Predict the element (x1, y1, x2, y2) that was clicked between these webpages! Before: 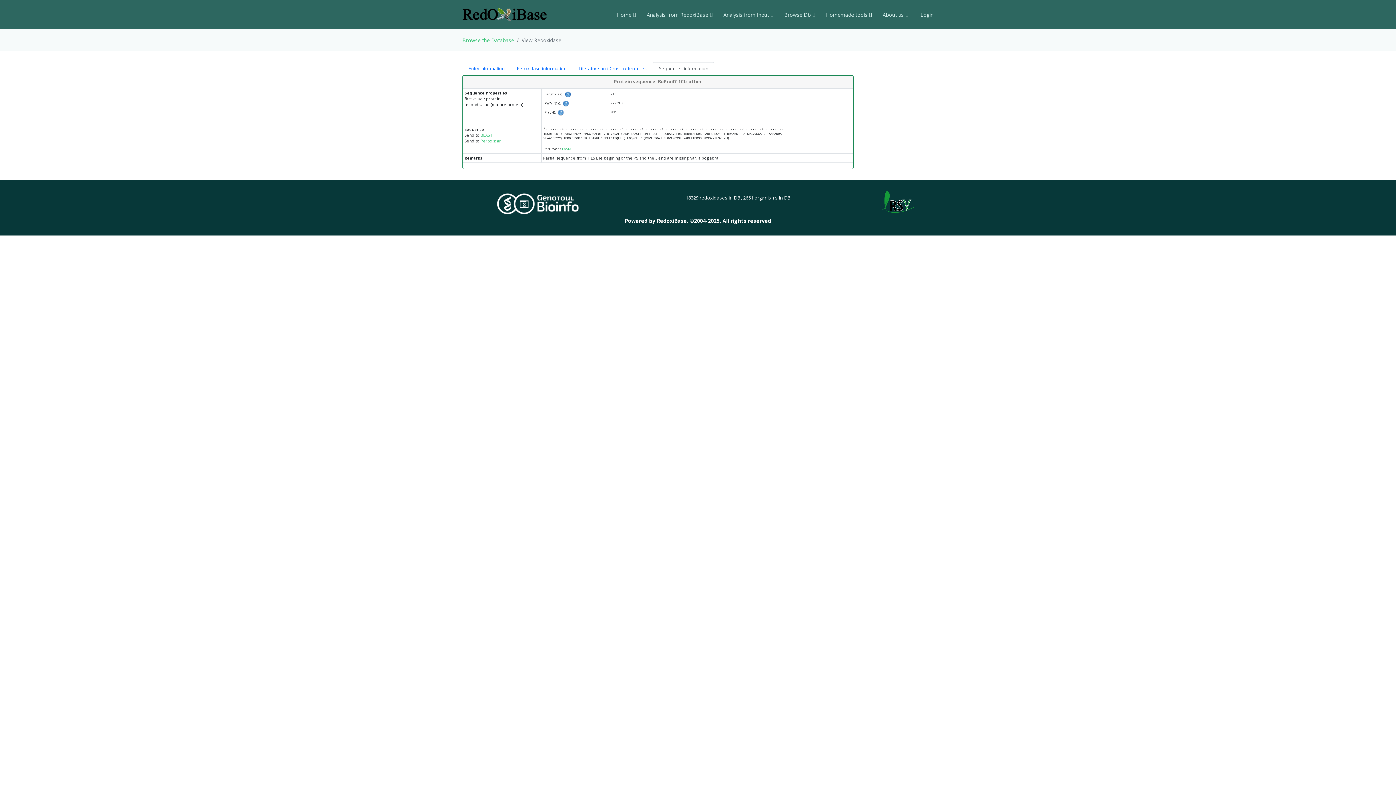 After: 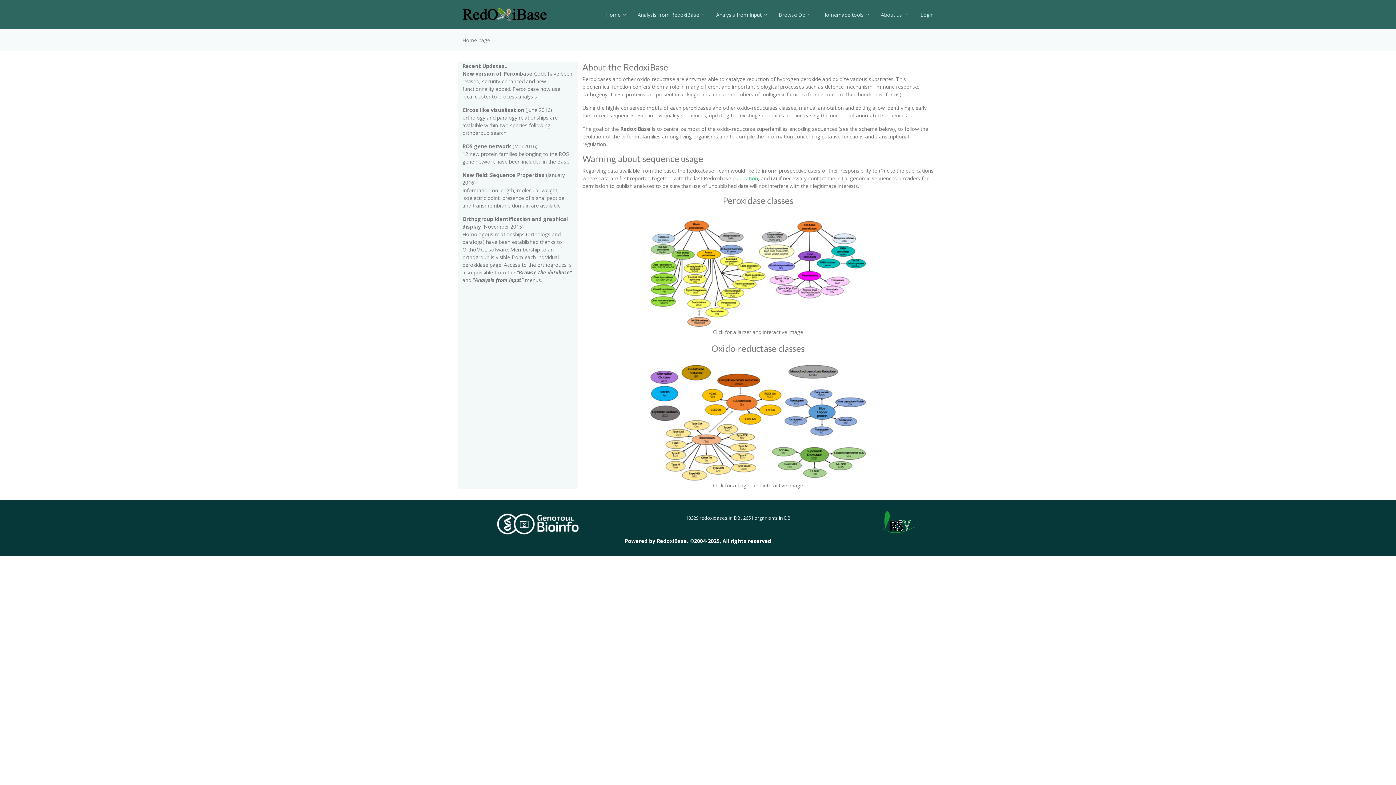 Action: bbox: (606, 7, 636, 22) label: Home